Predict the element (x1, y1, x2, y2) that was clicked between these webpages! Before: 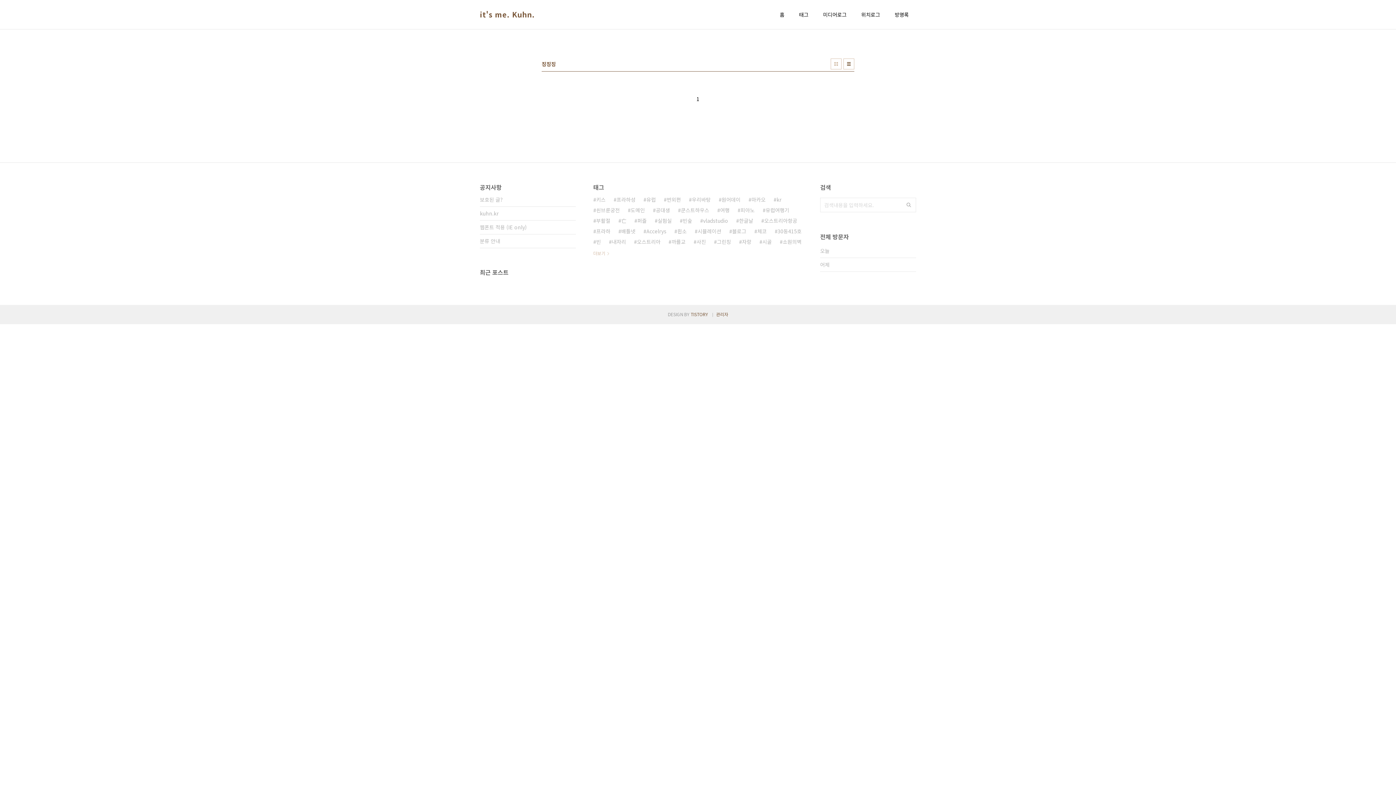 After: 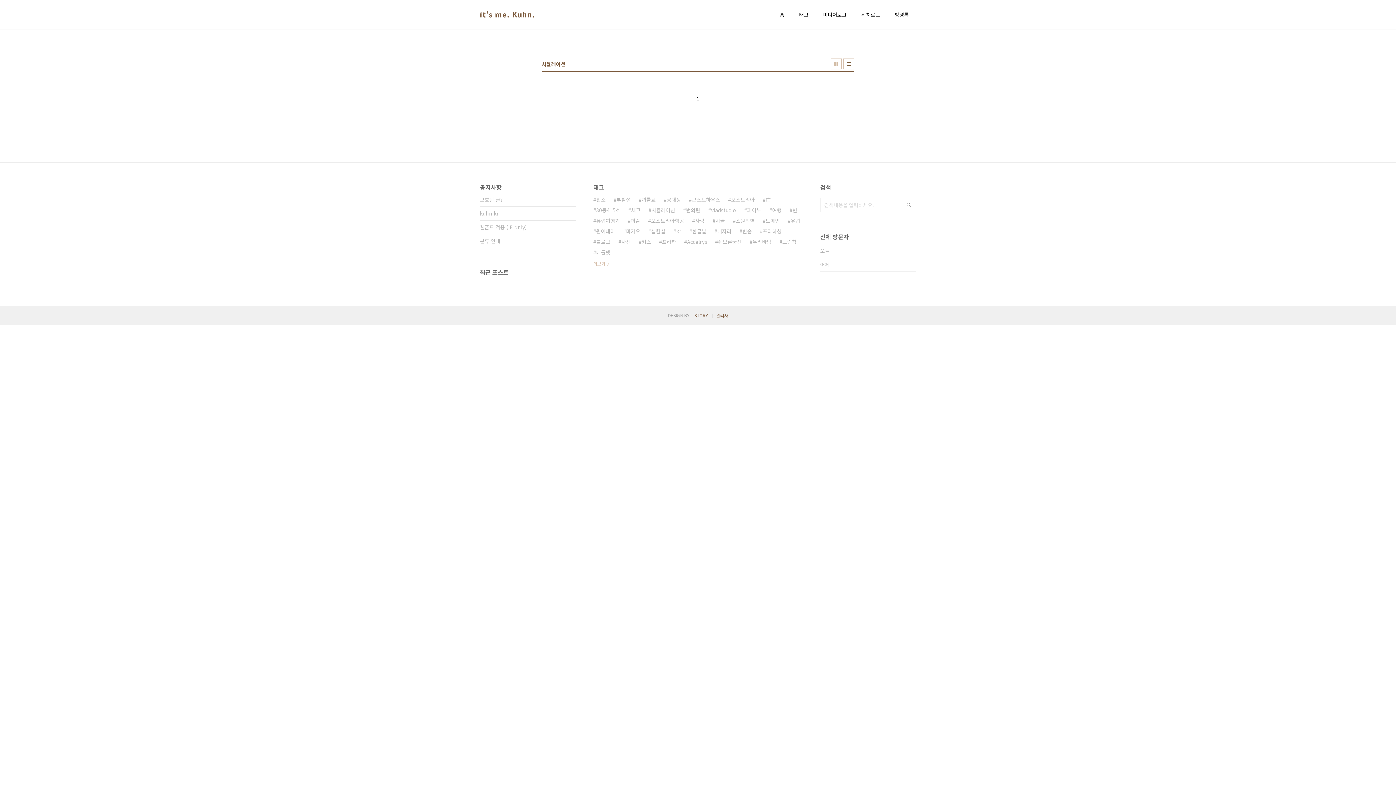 Action: label: 시뮬레이션 bbox: (694, 226, 721, 236)